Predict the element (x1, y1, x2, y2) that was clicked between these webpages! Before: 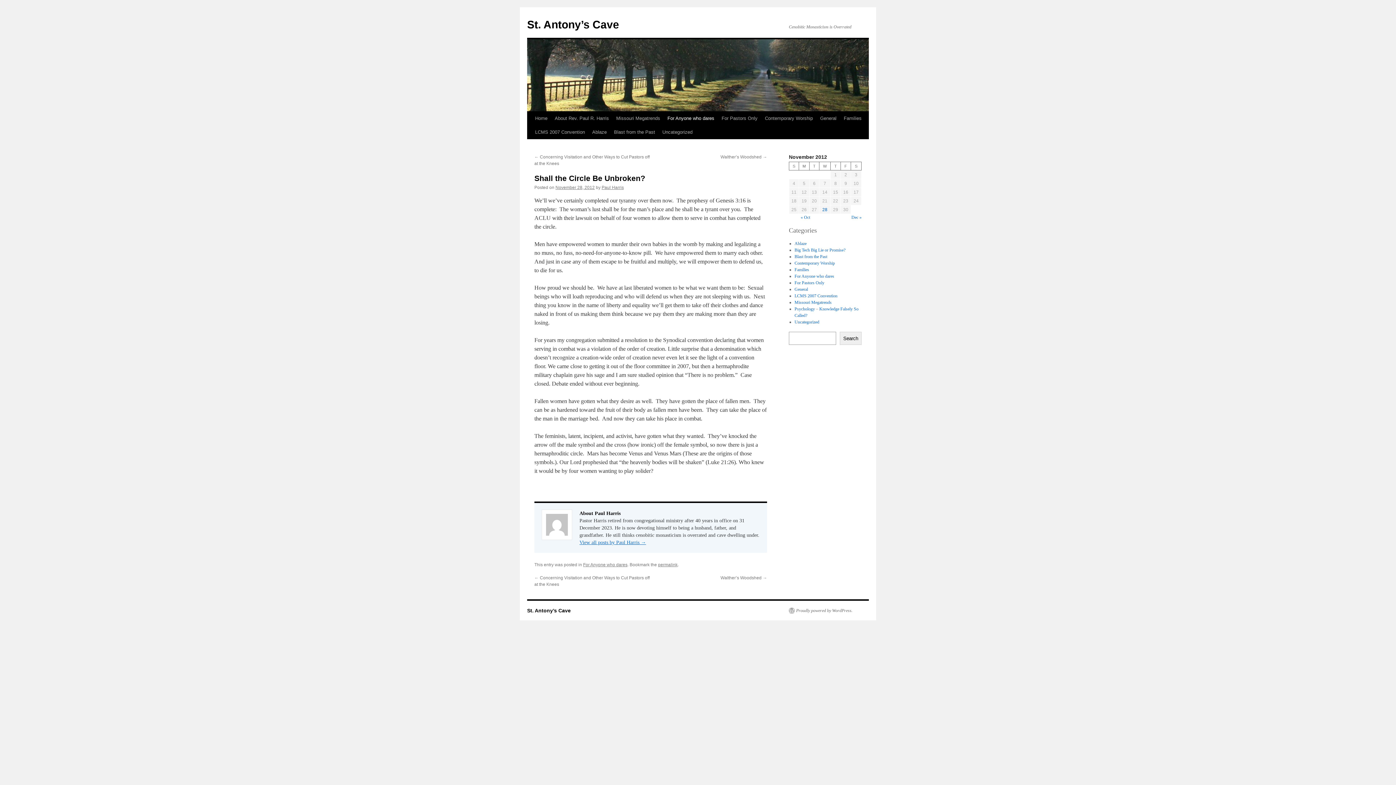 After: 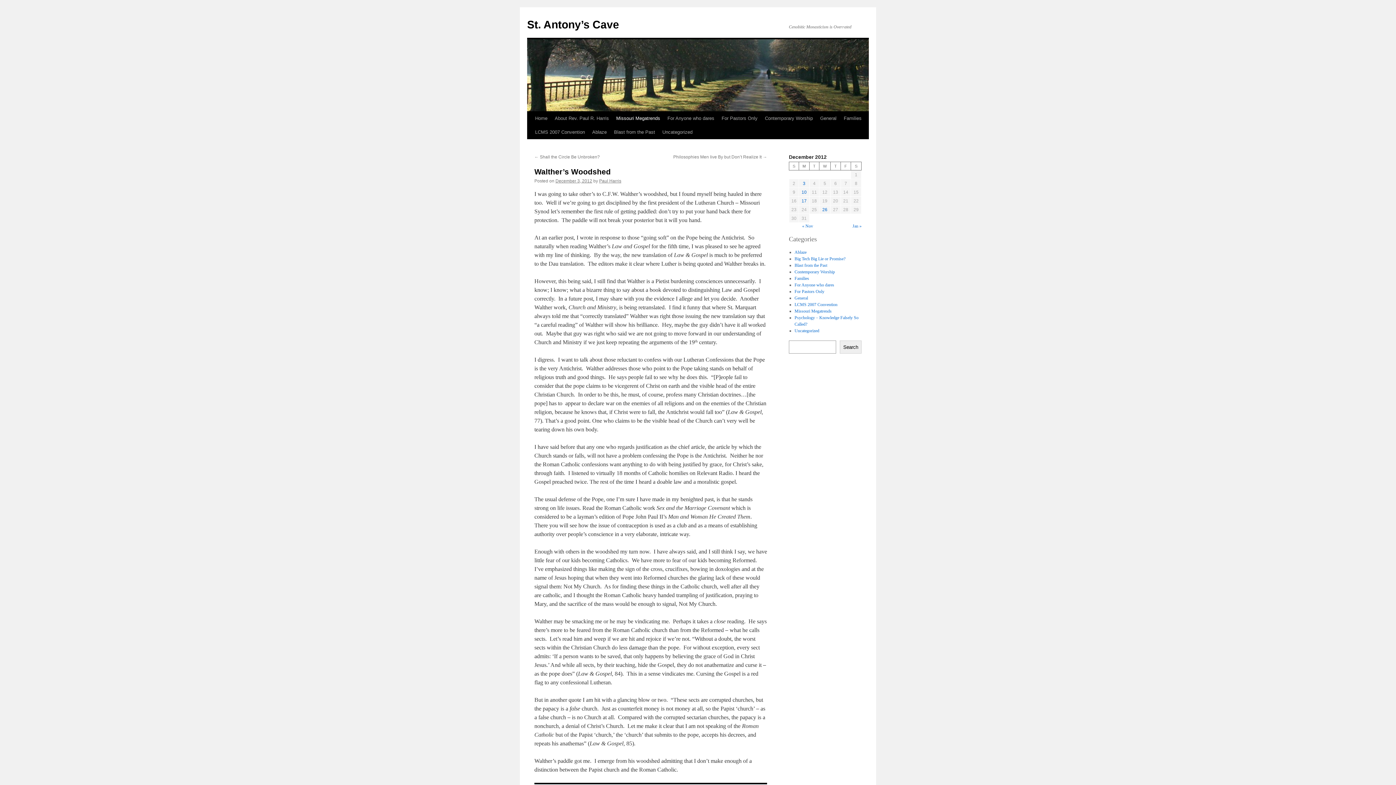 Action: bbox: (720, 575, 767, 580) label: Walther’s Woodshed →